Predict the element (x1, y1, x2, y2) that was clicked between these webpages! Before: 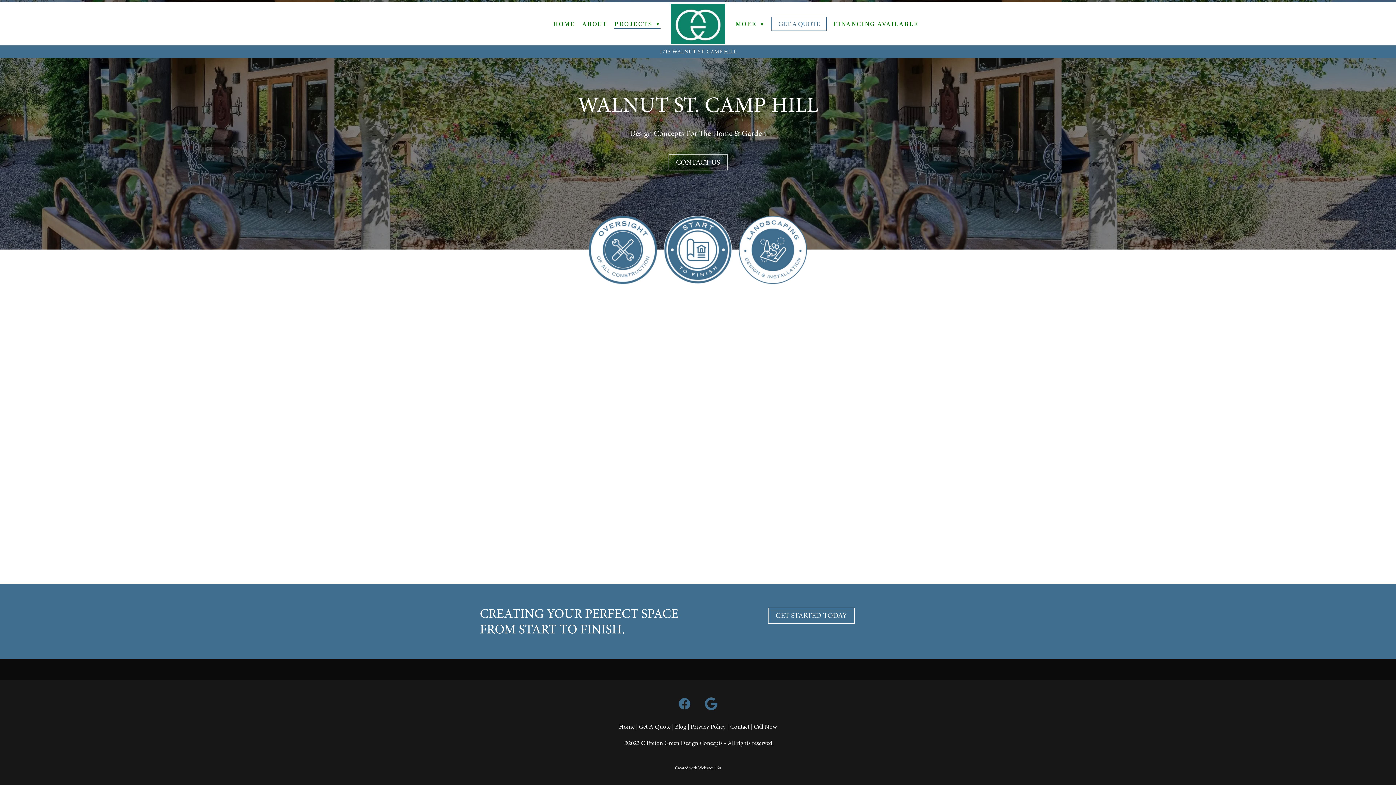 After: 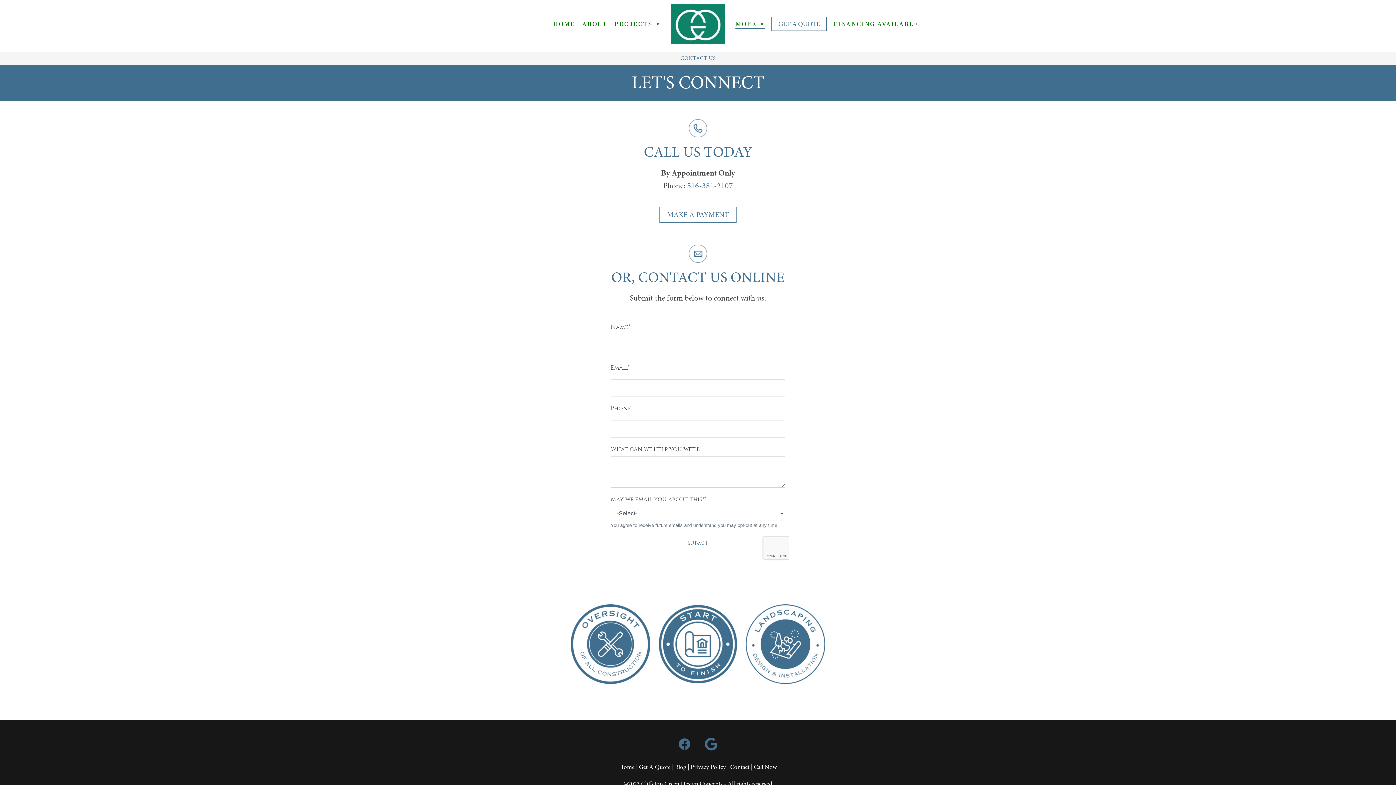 Action: bbox: (668, 154, 727, 170) label: CONTACT US